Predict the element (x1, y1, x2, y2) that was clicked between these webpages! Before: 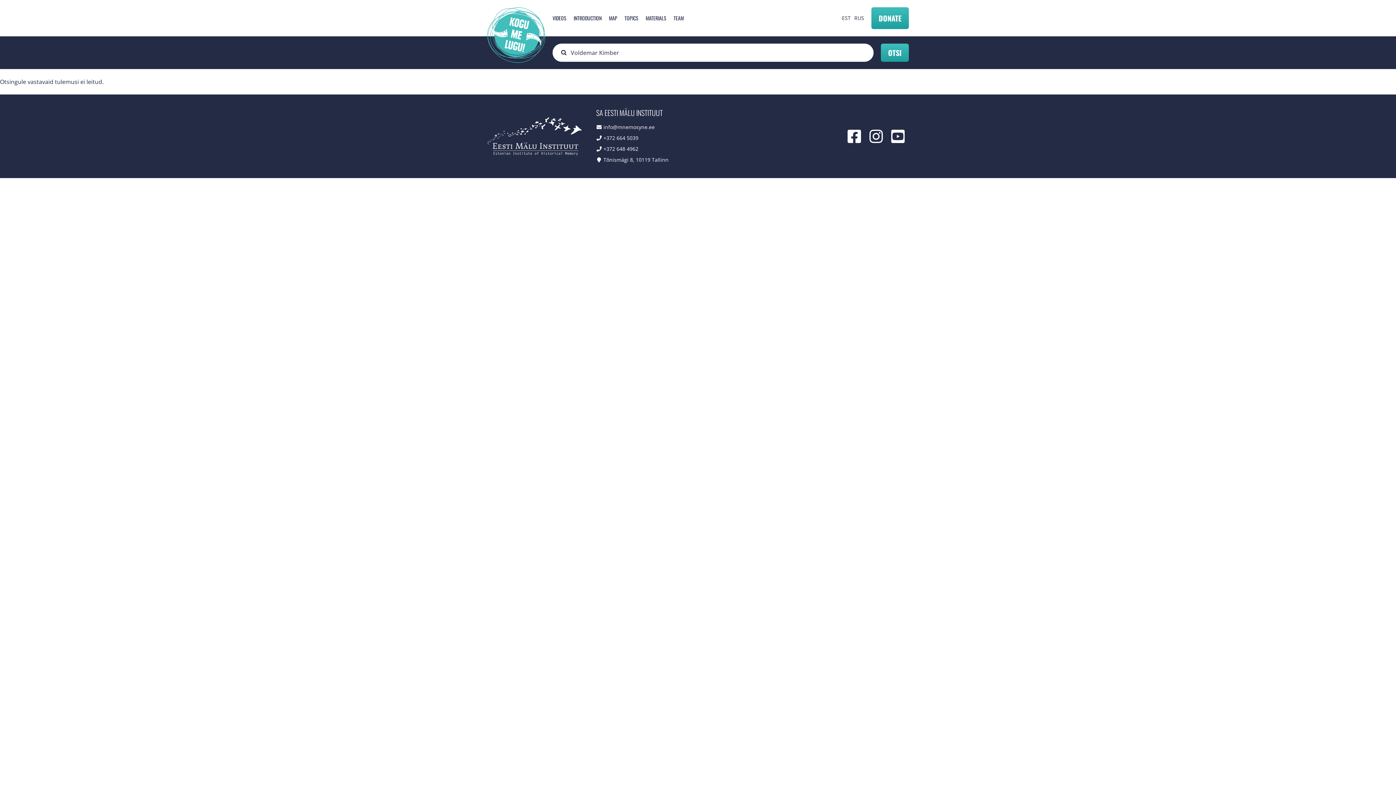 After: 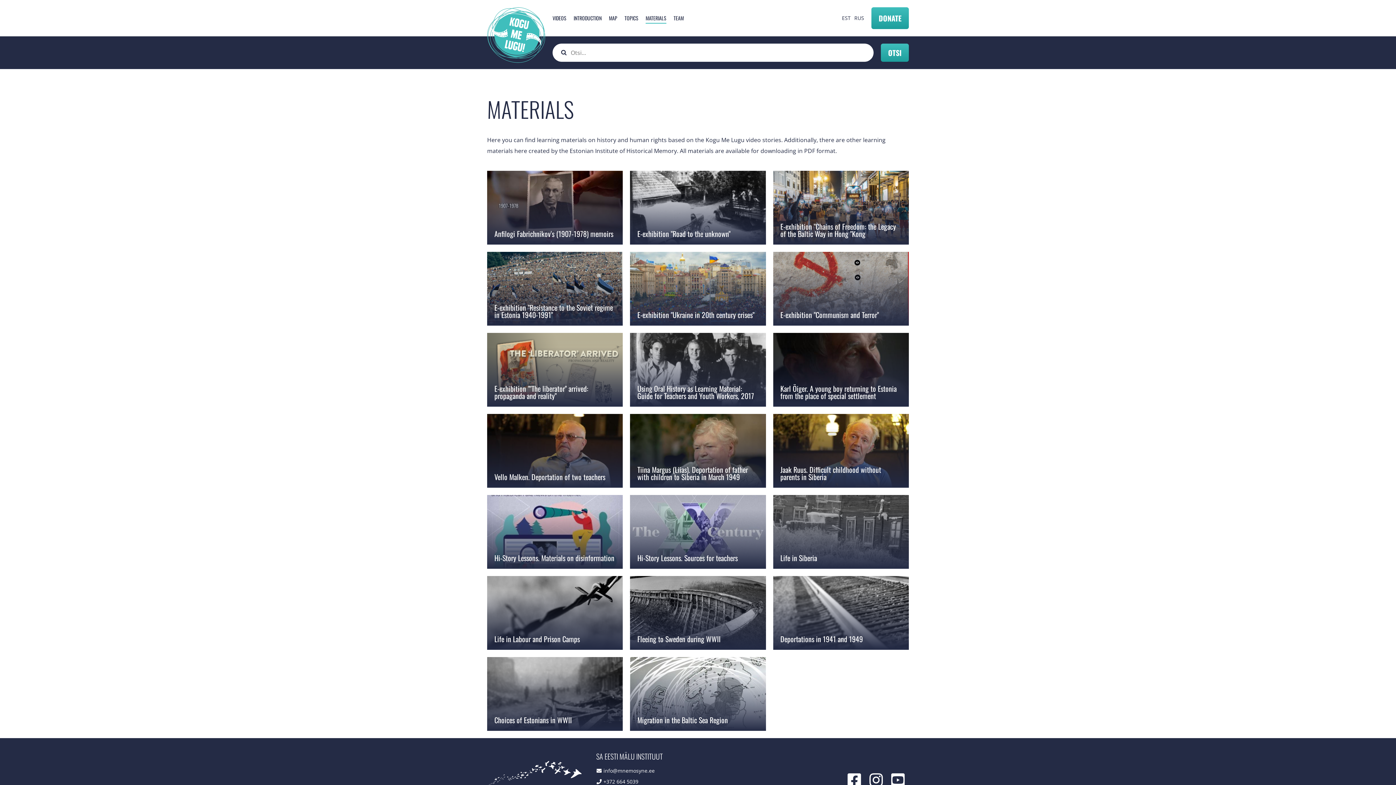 Action: bbox: (645, 12, 666, 23) label: MATERIALS